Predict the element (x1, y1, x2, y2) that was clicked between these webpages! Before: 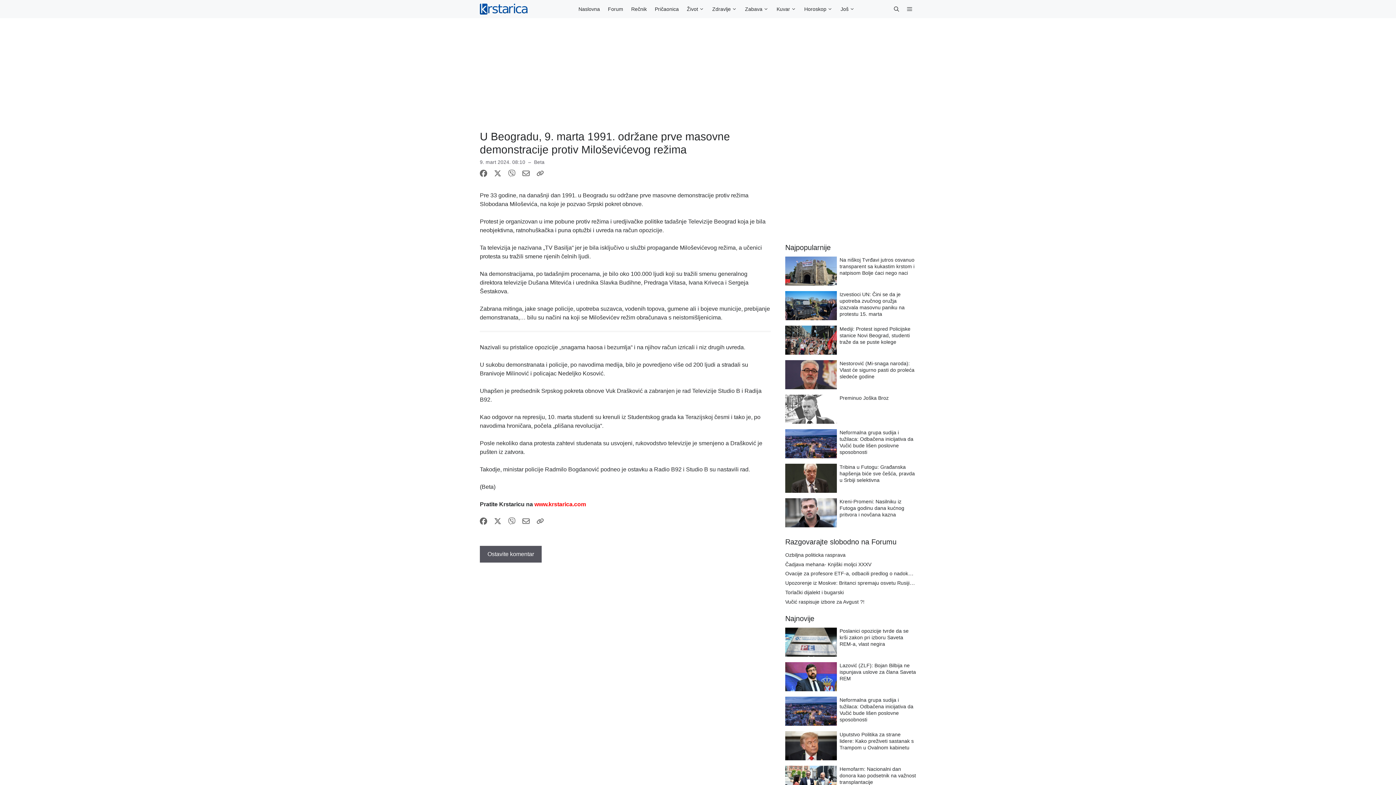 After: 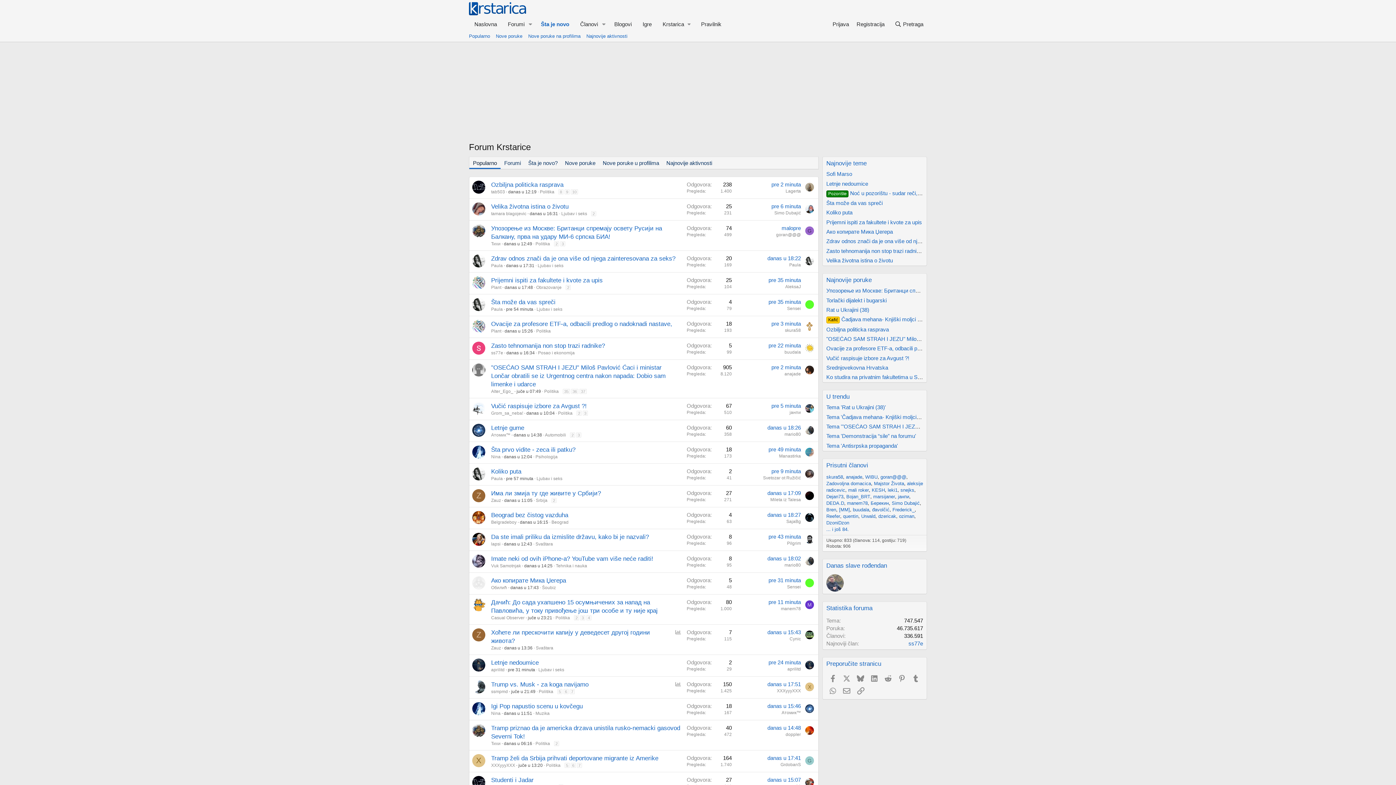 Action: bbox: (785, 538, 896, 546) label: Razgovarajte slobodno na Forumu